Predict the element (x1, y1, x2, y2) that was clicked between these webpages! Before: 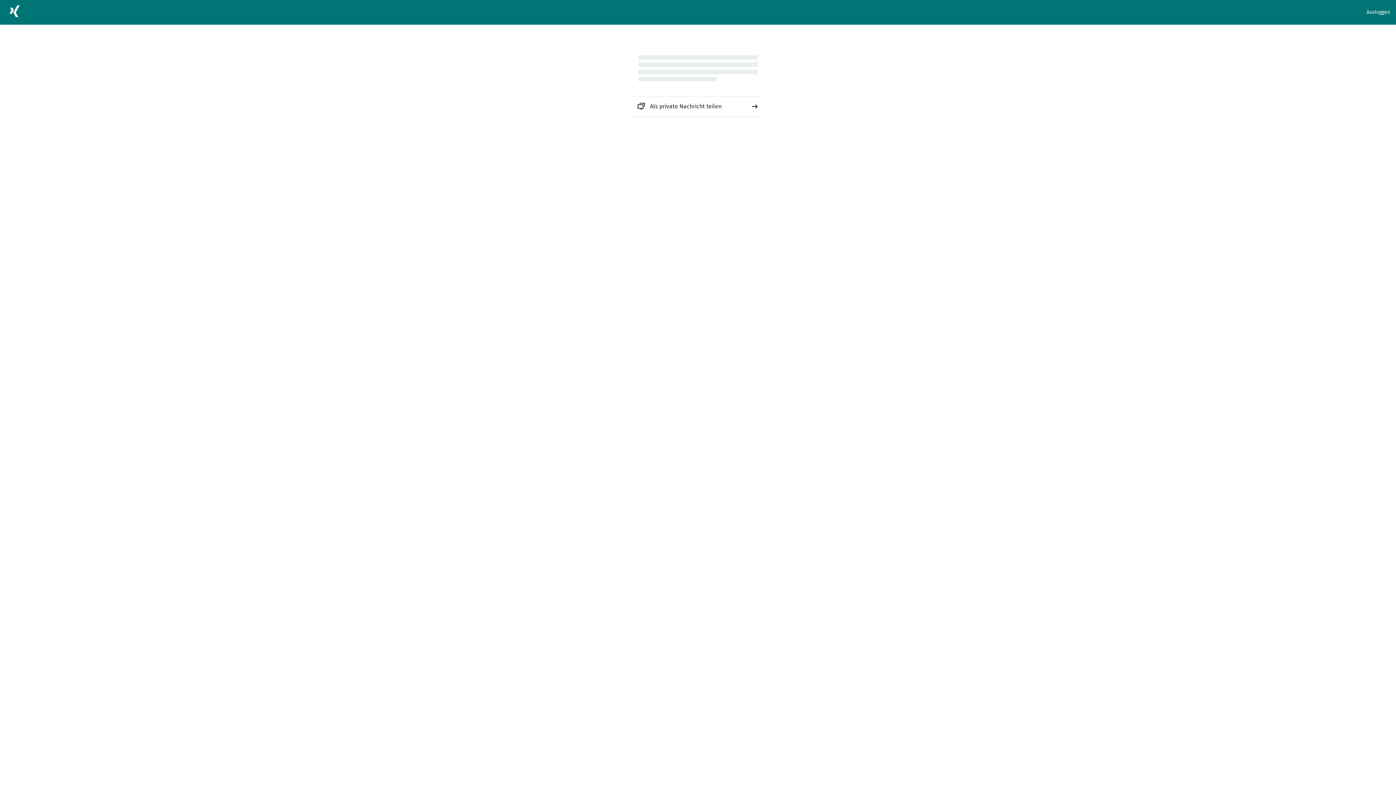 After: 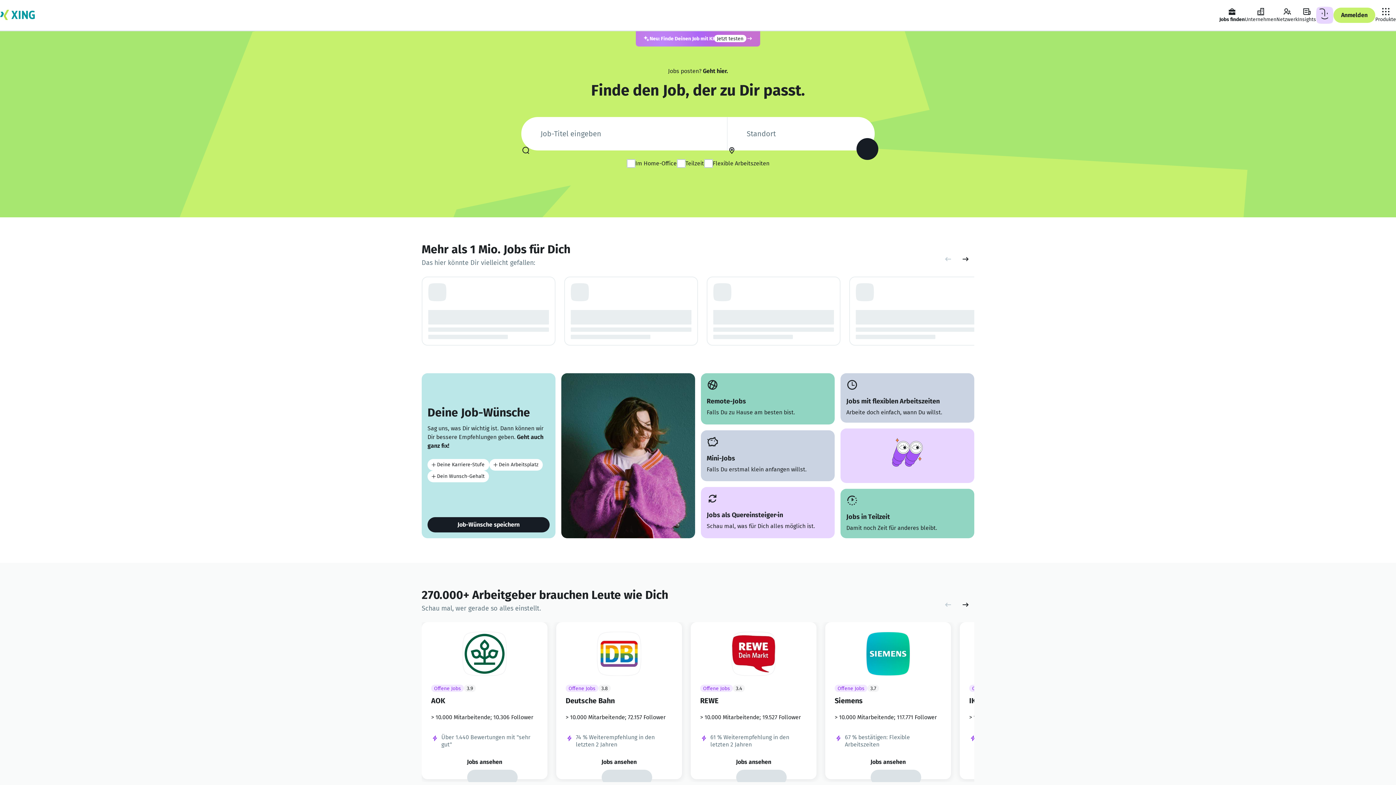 Action: bbox: (5, 2, 23, 22)